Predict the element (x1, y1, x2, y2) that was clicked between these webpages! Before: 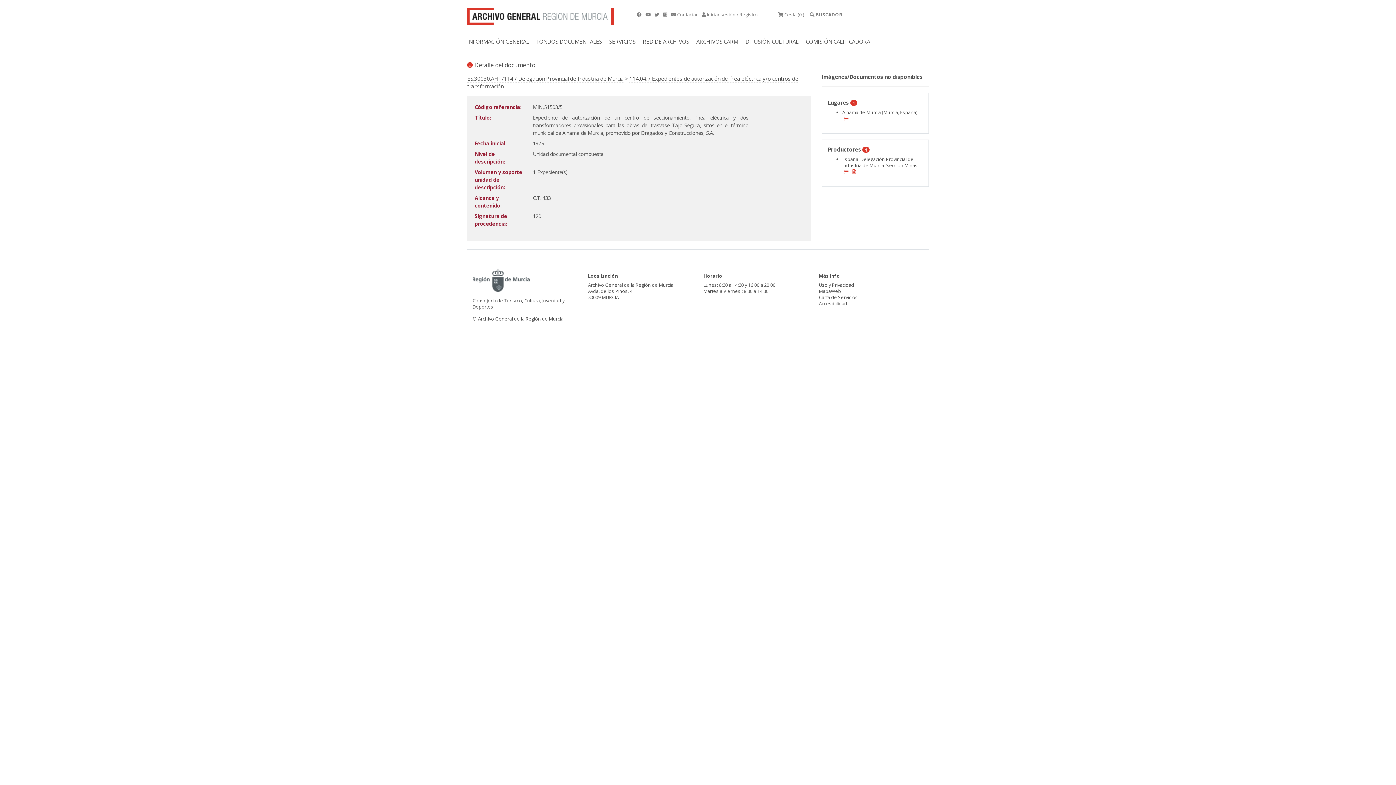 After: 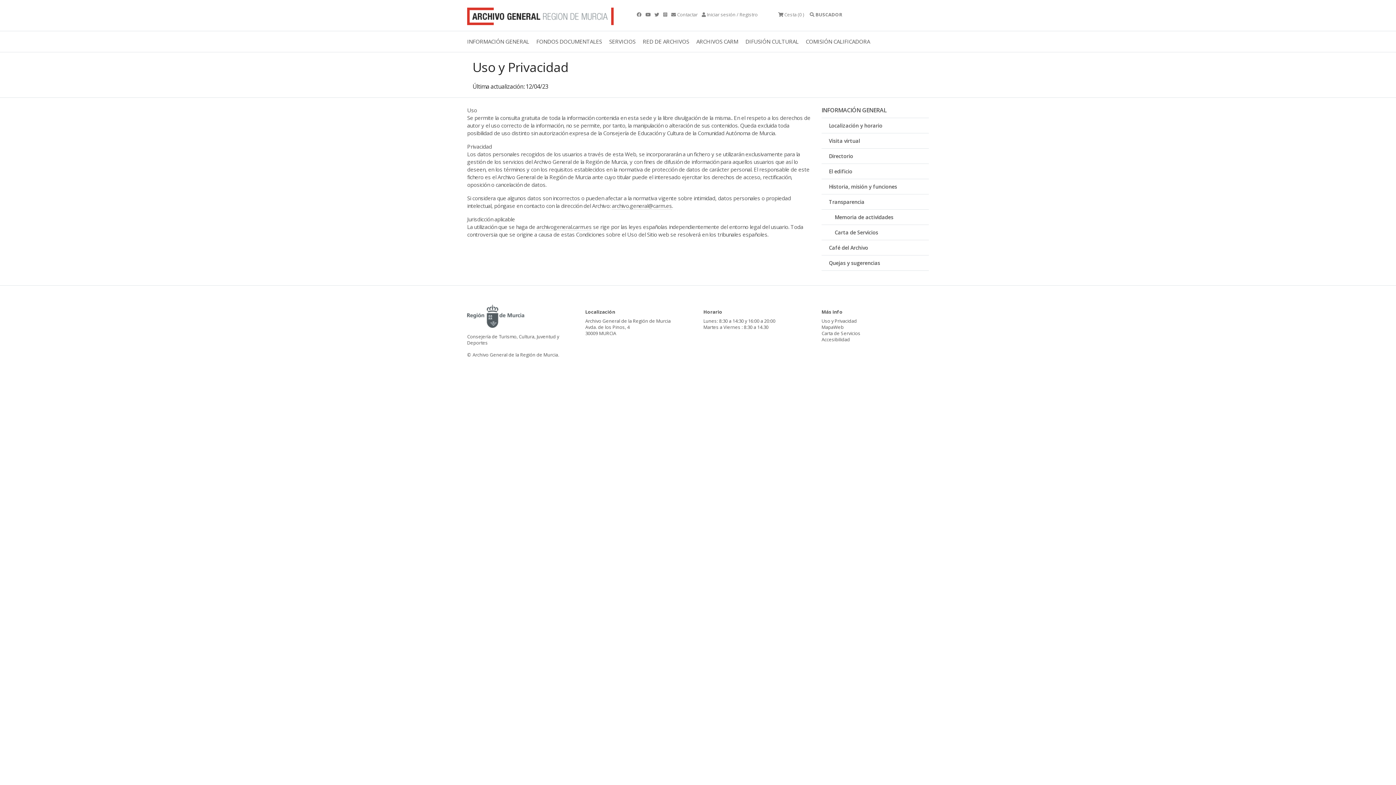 Action: label: Uso y Privacidad bbox: (819, 281, 854, 288)